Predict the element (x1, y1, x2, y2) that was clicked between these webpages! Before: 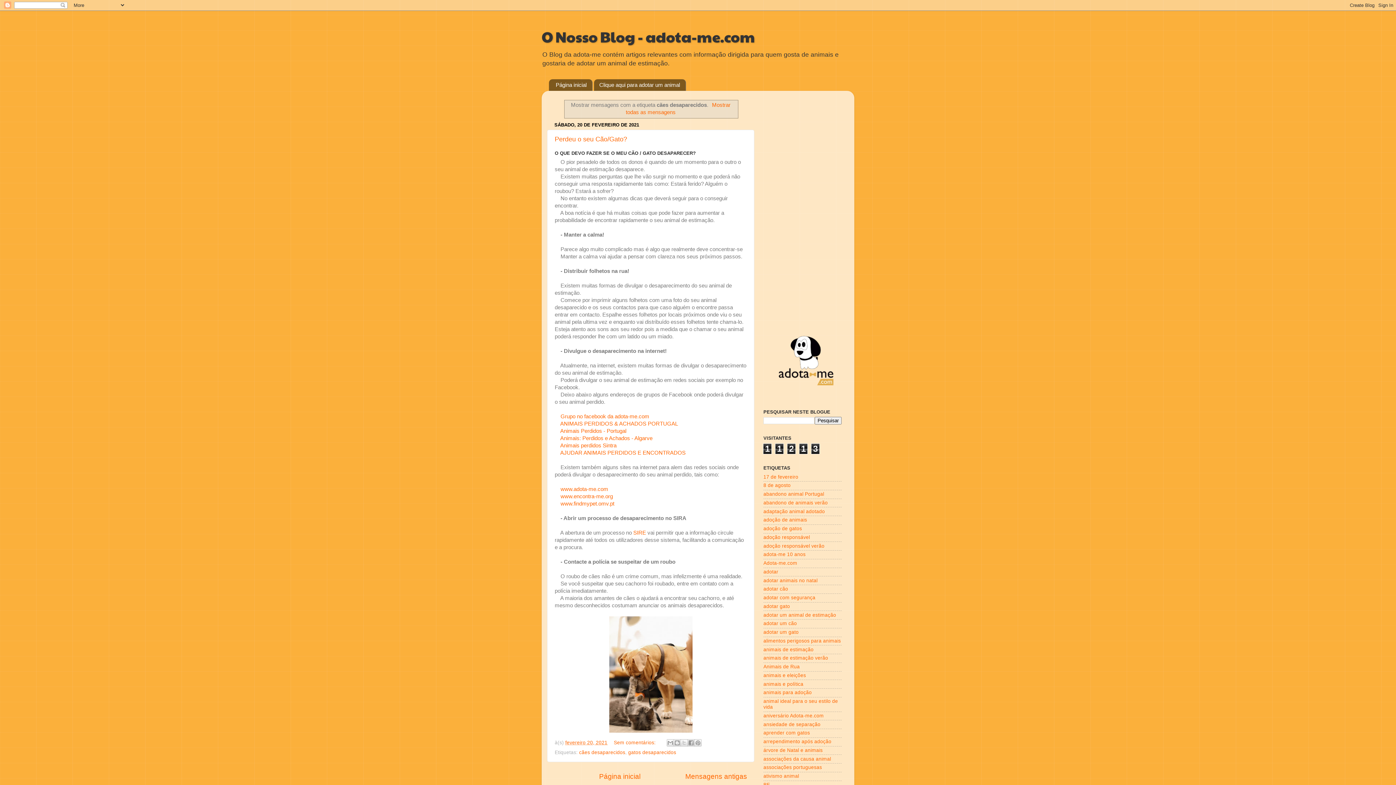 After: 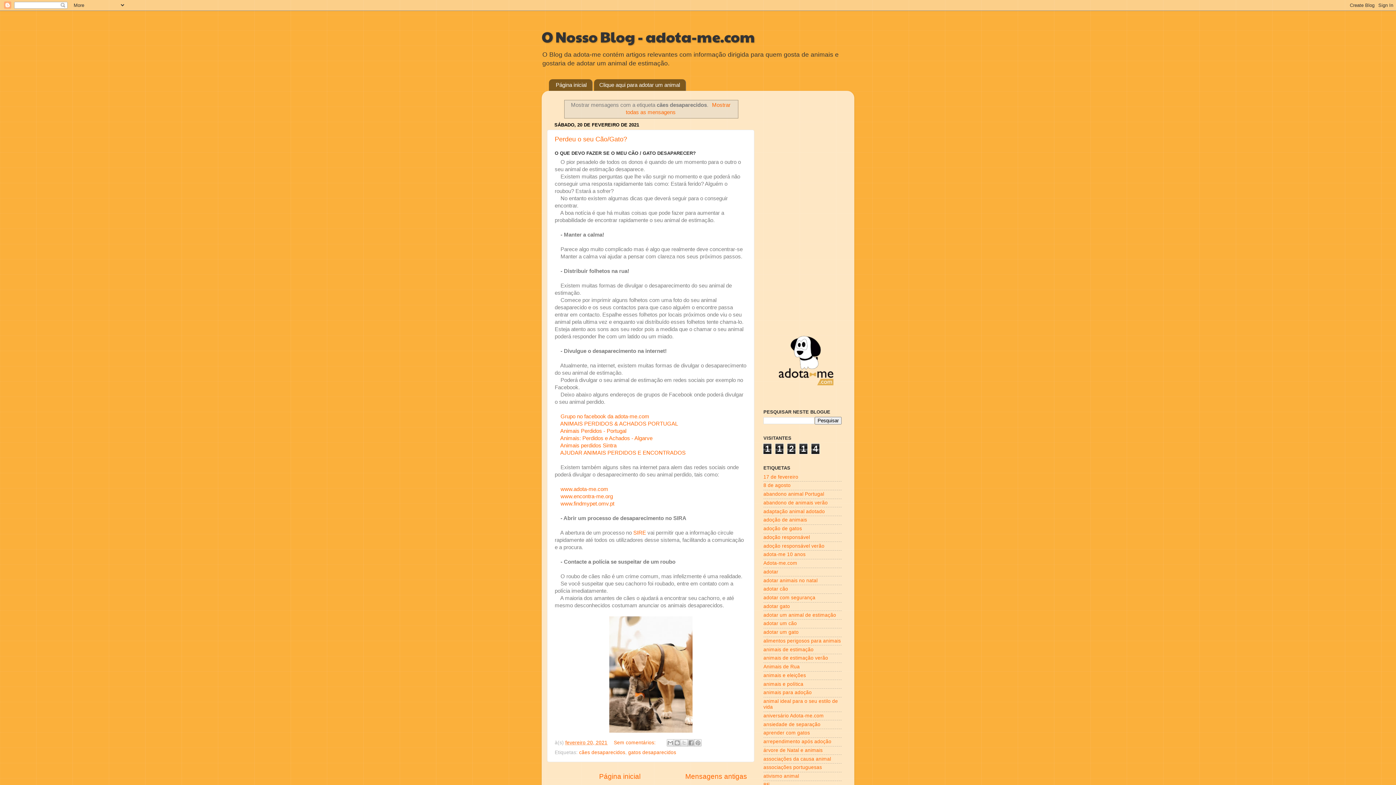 Action: bbox: (579, 750, 625, 755) label: cães desaparecidos